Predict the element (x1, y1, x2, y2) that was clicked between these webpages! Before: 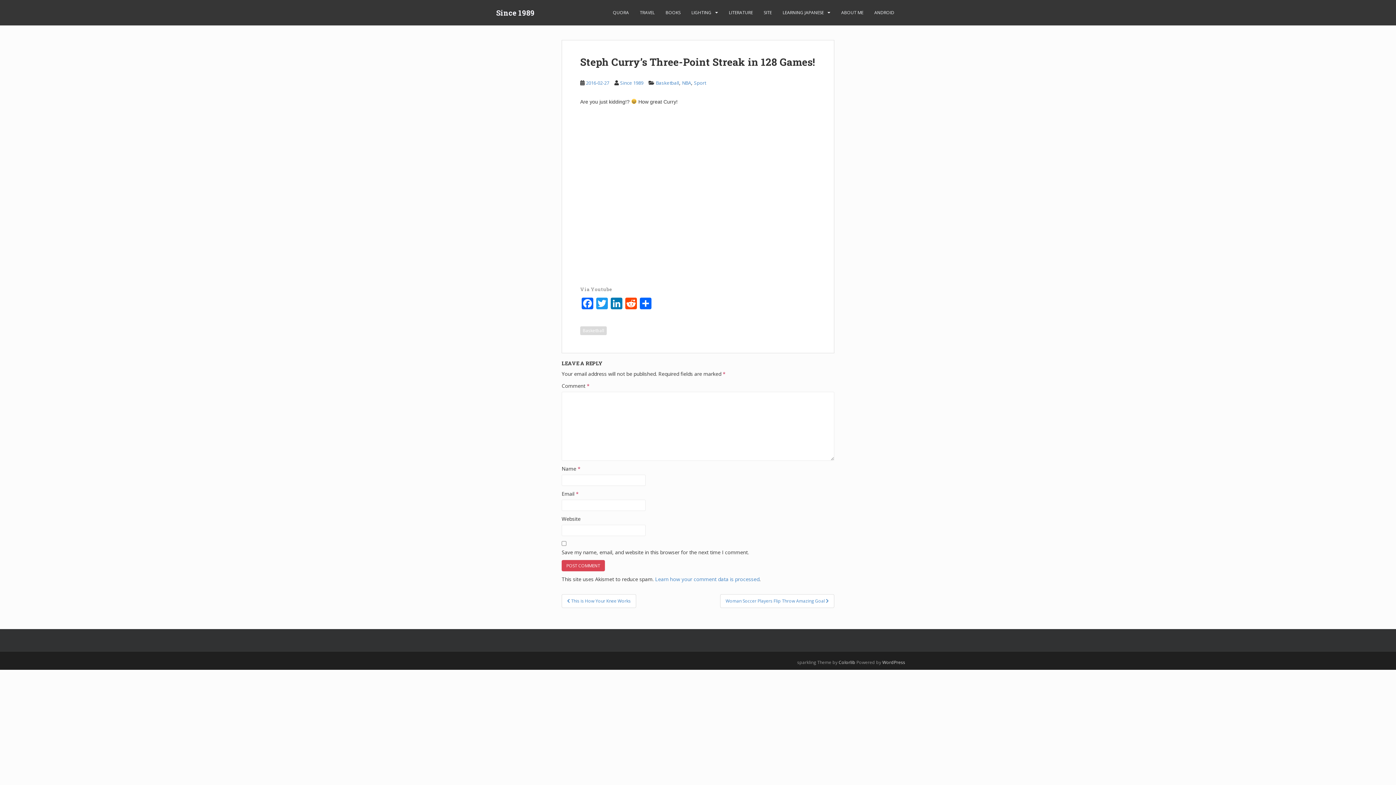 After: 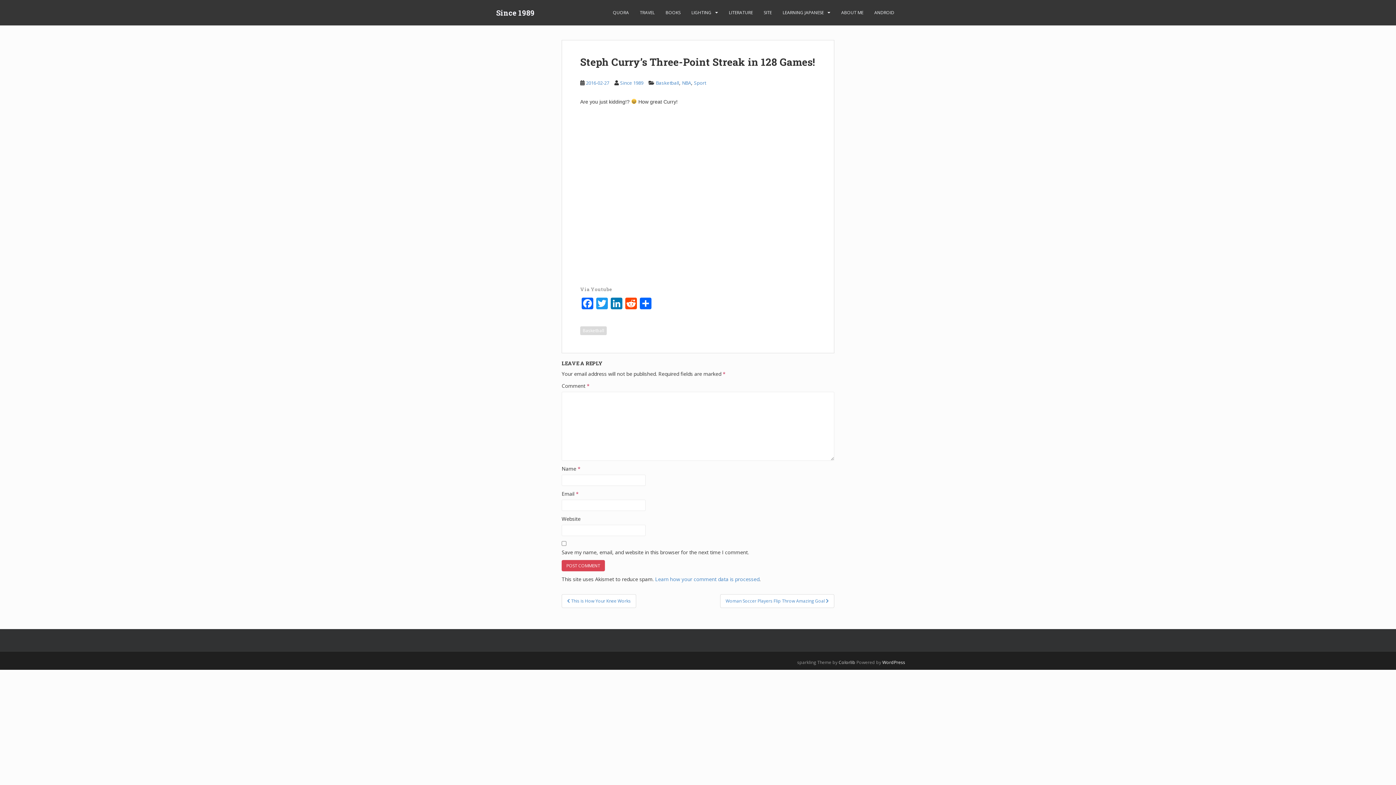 Action: bbox: (882, 659, 905, 665) label: WordPress